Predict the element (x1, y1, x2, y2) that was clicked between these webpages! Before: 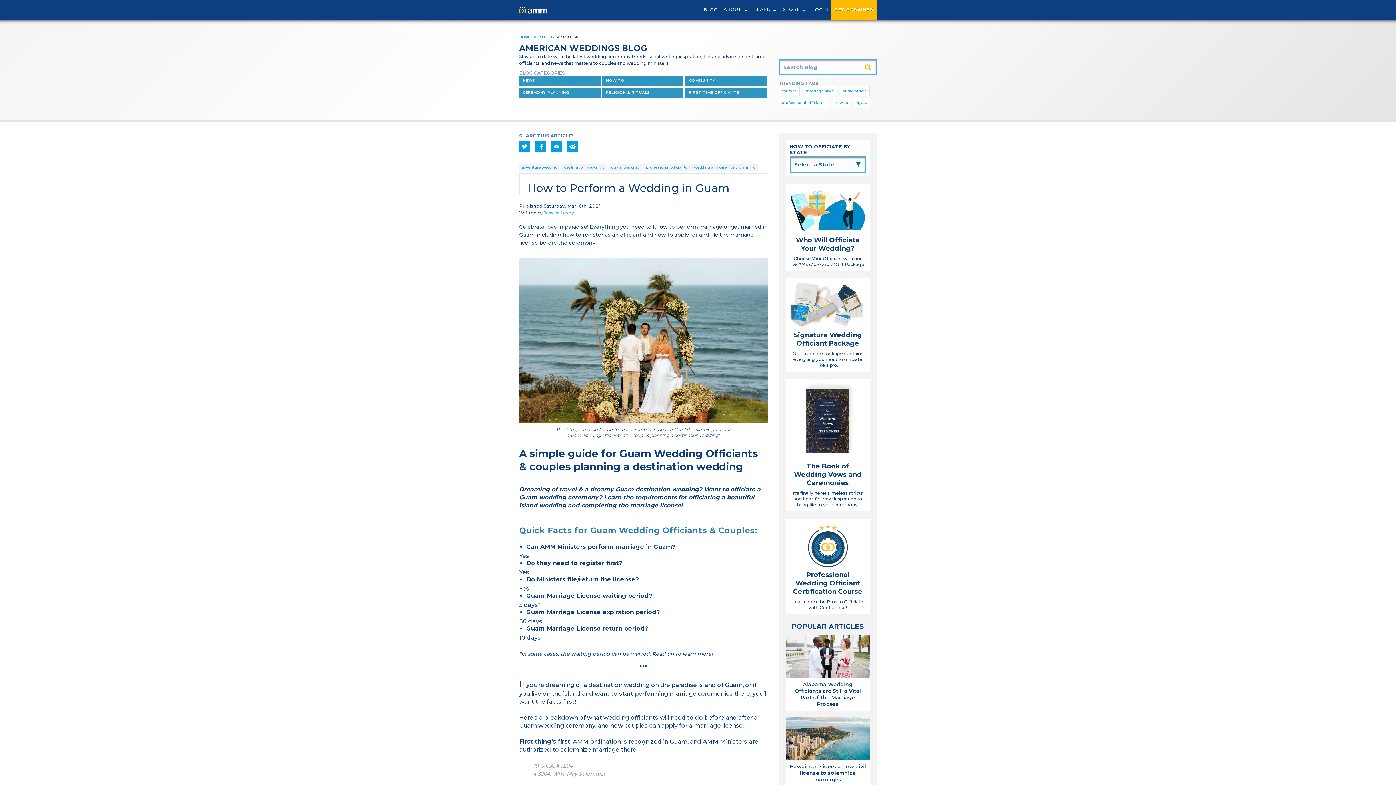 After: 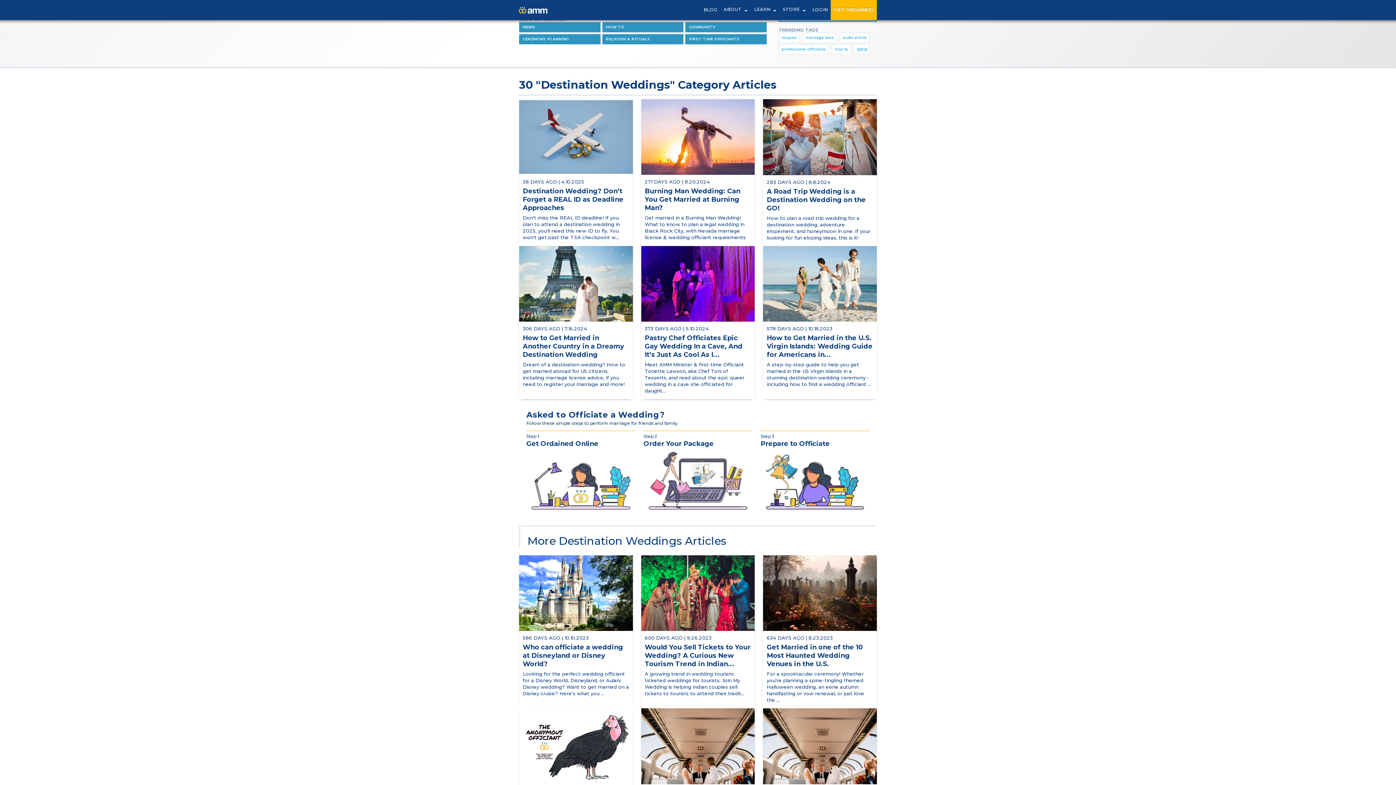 Action: label: destination weddings bbox: (561, 164, 607, 171)